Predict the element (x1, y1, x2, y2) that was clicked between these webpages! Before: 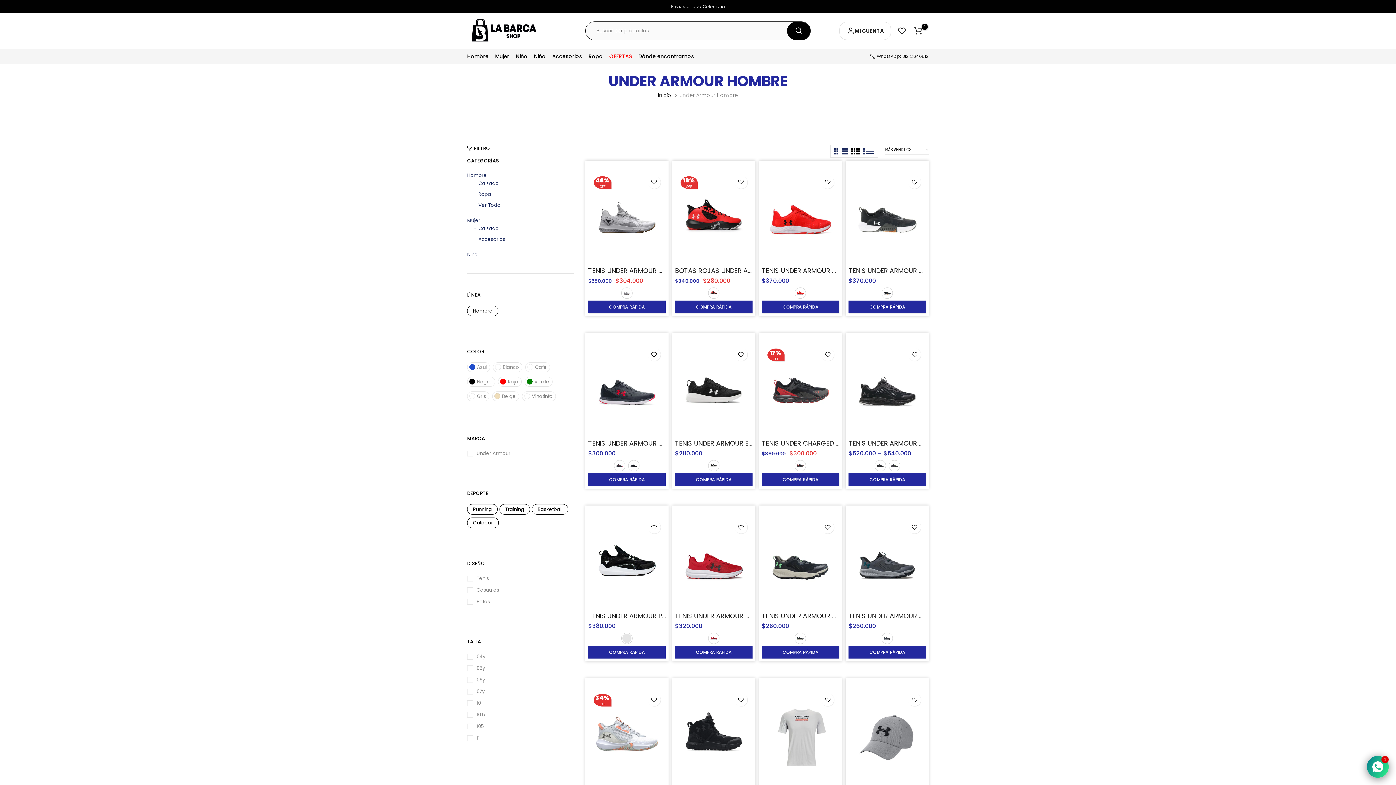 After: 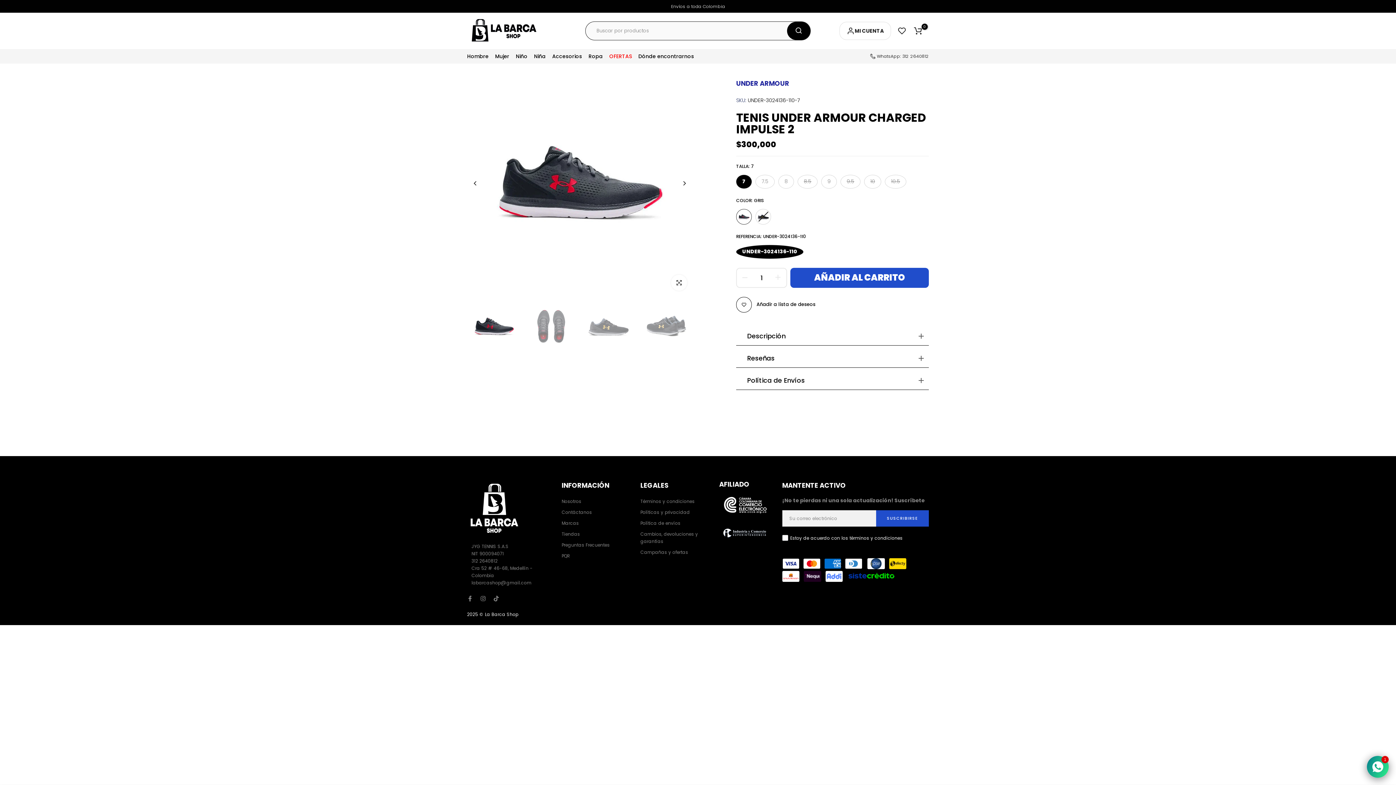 Action: bbox: (588, 343, 665, 442)